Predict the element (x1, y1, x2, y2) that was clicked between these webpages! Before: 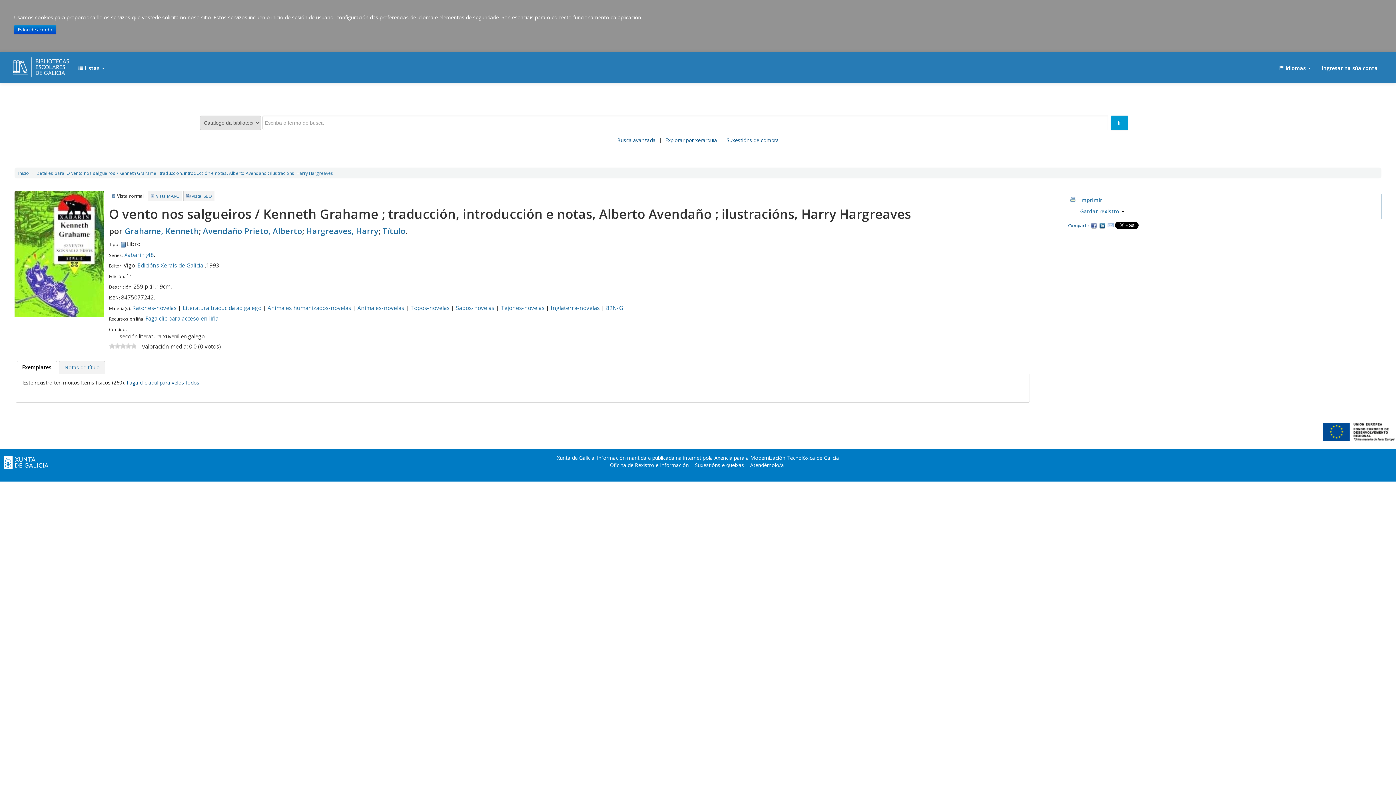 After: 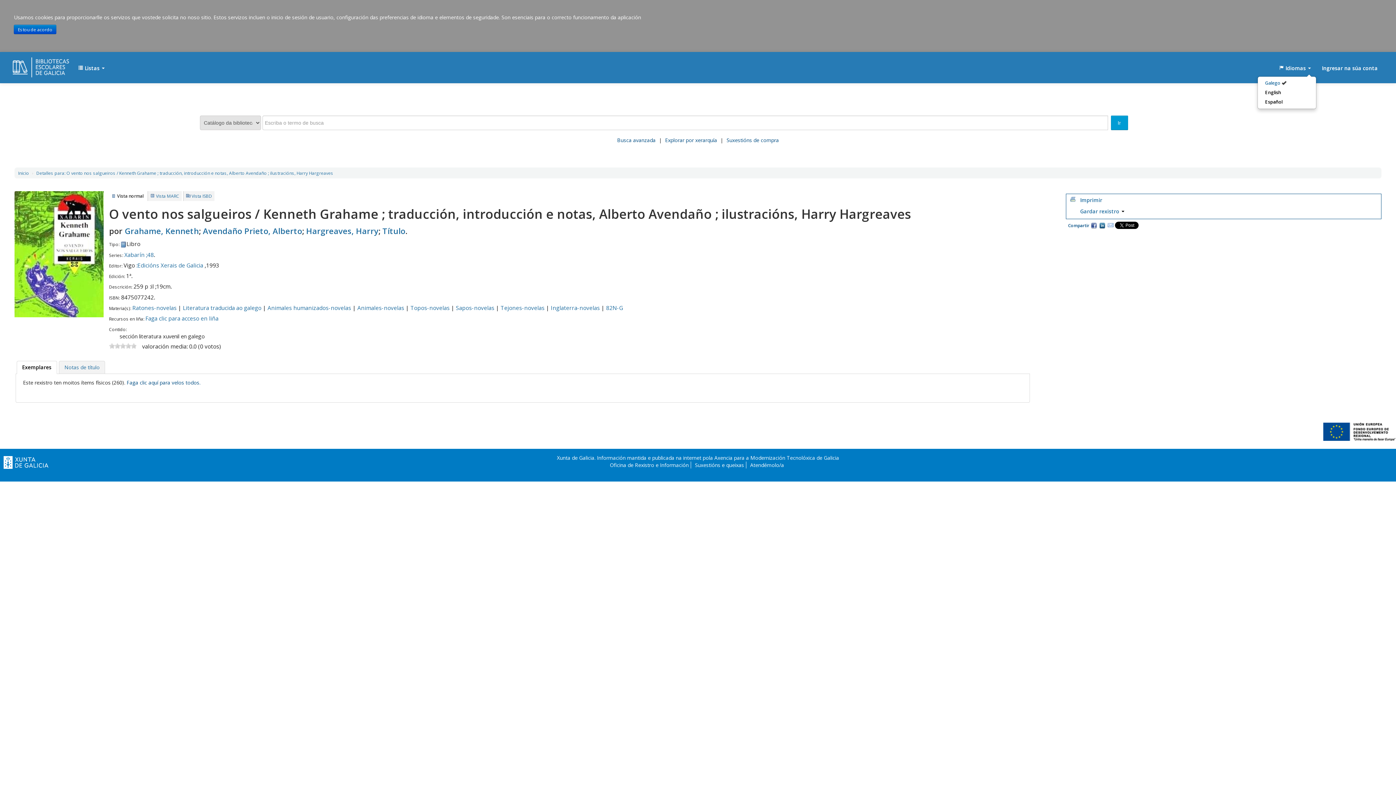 Action: bbox: (1273, 61, 1316, 75) label:  Idiomas 